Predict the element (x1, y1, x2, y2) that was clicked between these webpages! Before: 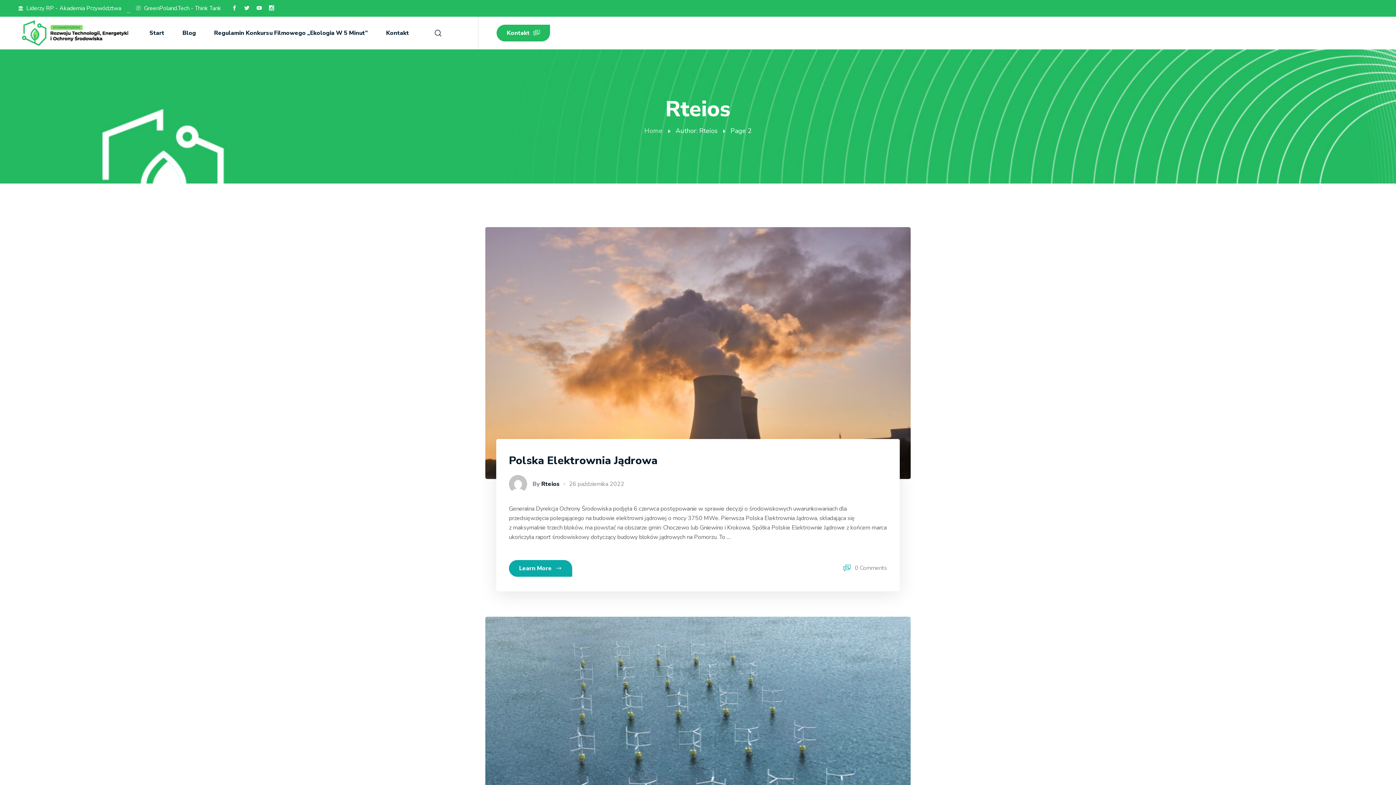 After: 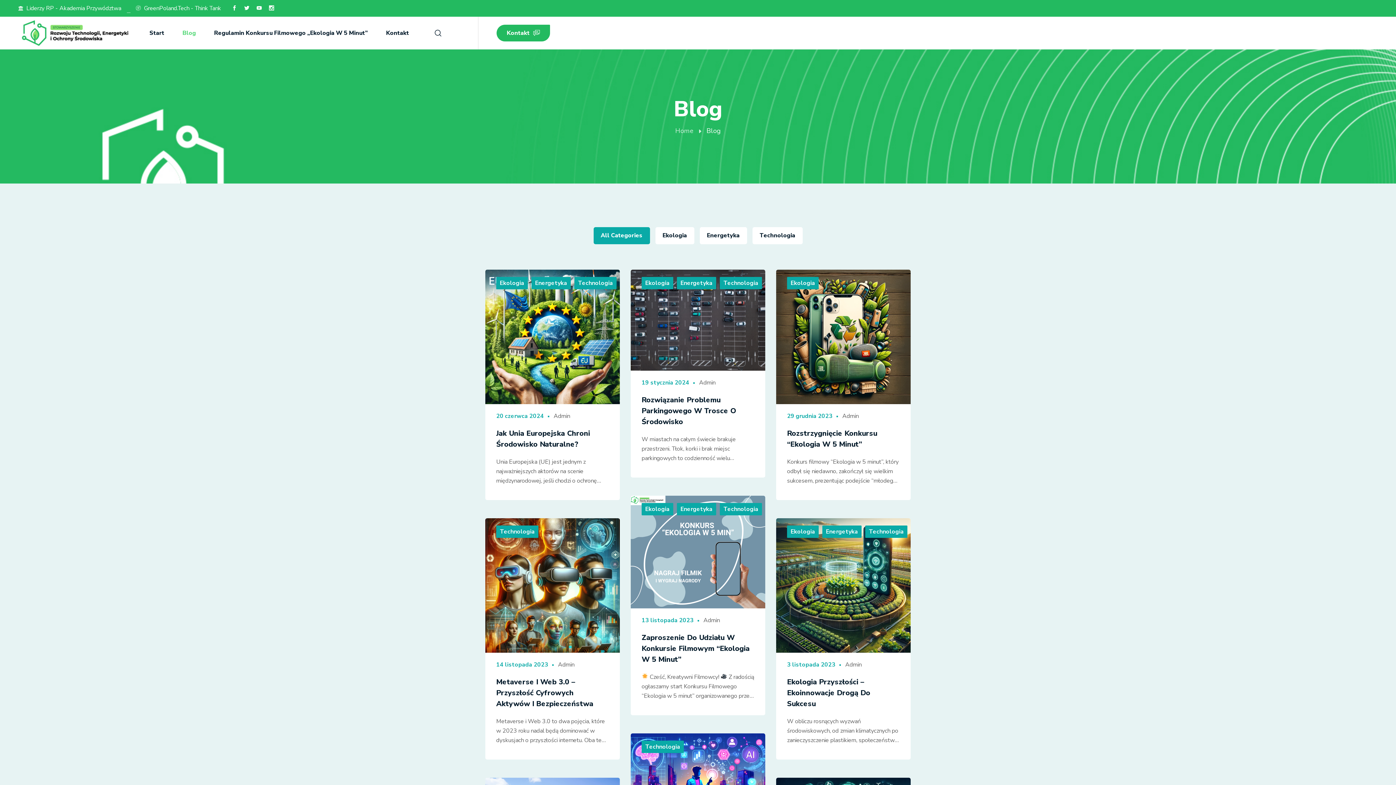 Action: label: Blog bbox: (173, 16, 205, 49)